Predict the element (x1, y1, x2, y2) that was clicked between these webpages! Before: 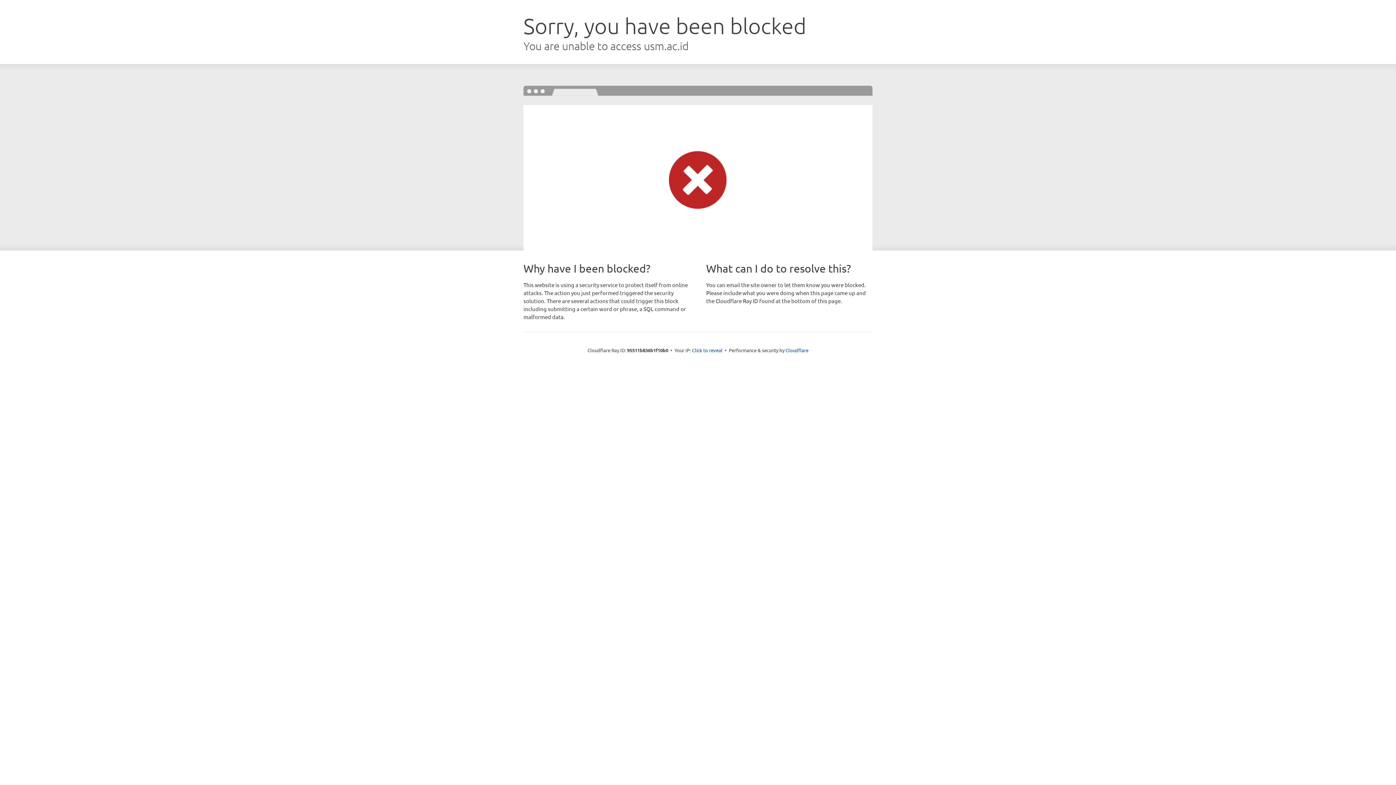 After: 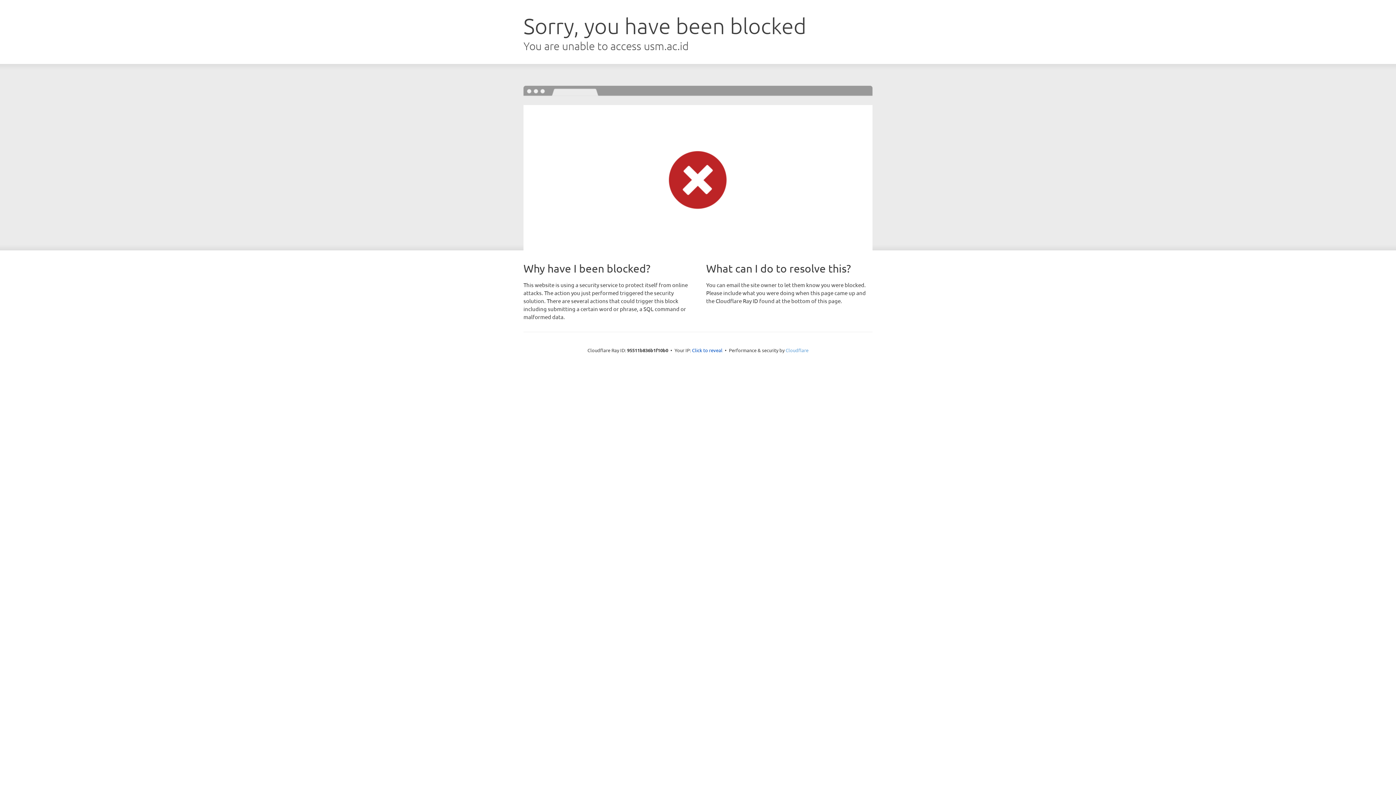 Action: label: Cloudflare bbox: (785, 347, 808, 353)